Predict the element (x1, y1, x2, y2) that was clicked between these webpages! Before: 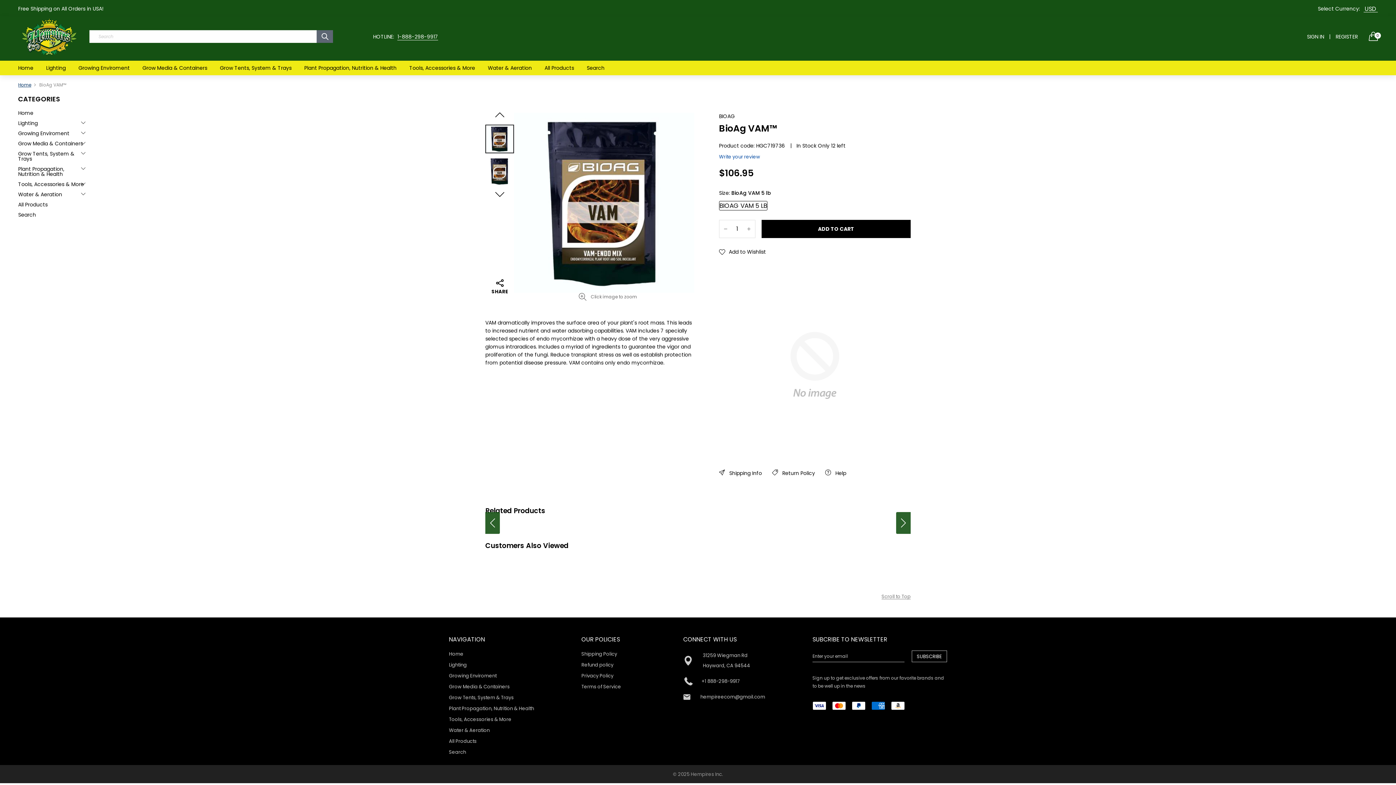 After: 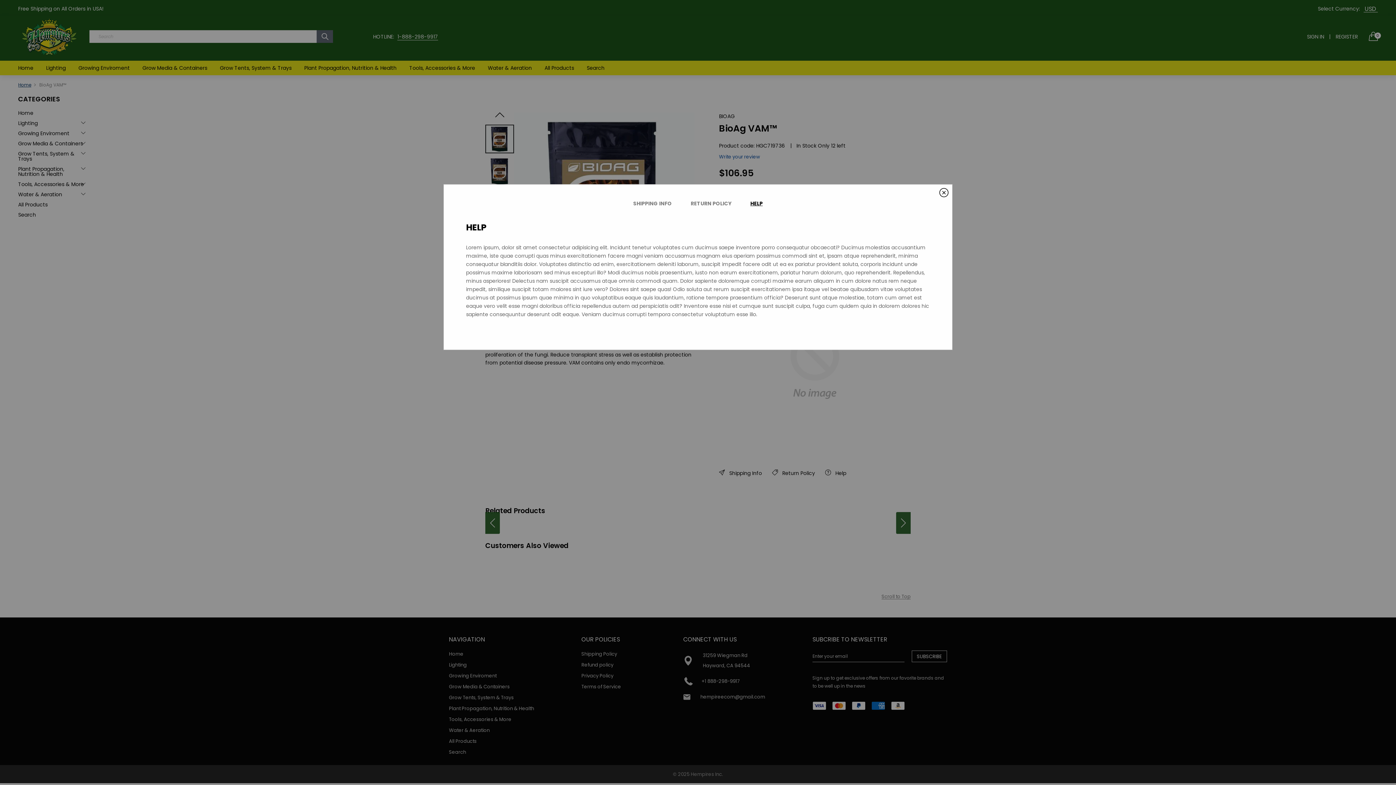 Action: bbox: (825, 469, 846, 477) label:  Help